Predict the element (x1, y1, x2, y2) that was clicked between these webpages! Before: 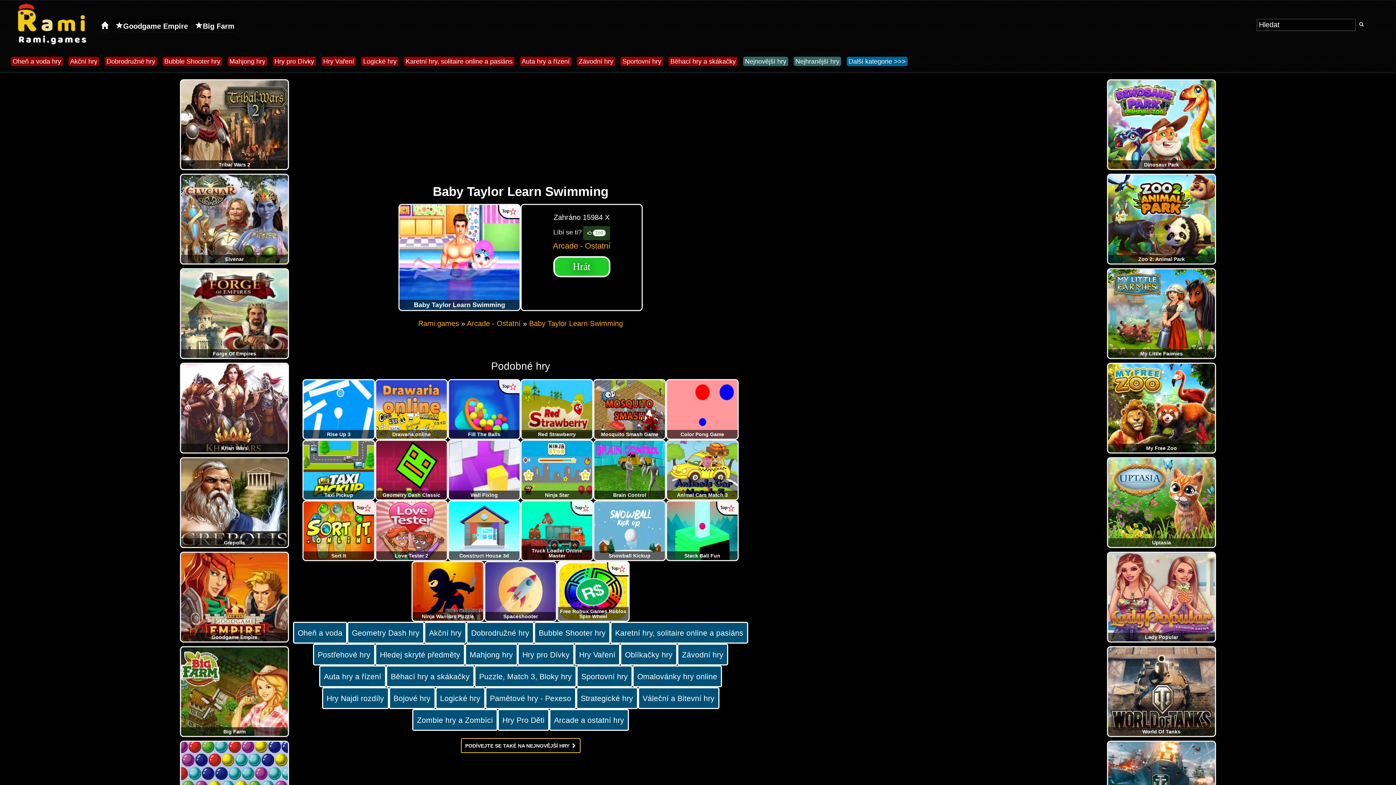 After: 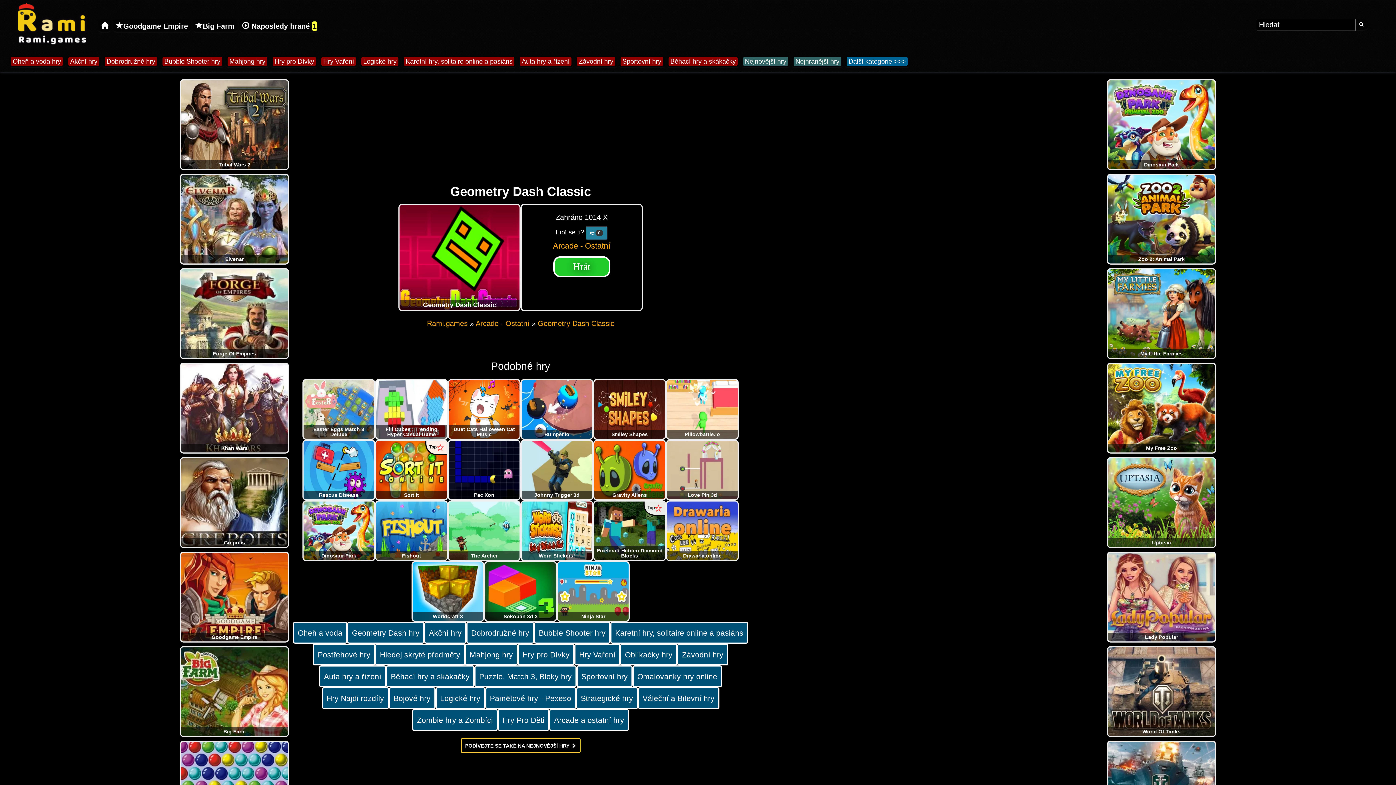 Action: label: Geometry Dash Classic bbox: (376, 466, 446, 472)